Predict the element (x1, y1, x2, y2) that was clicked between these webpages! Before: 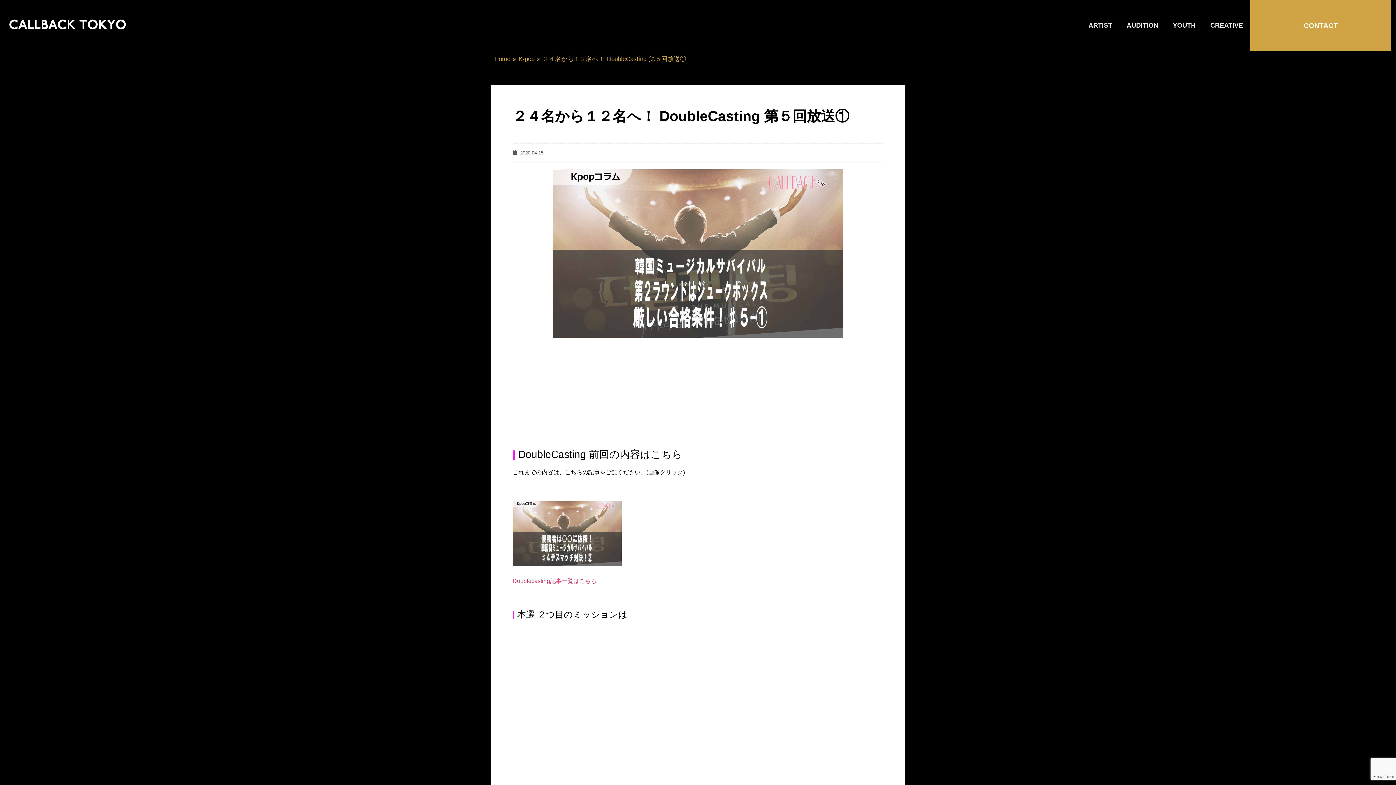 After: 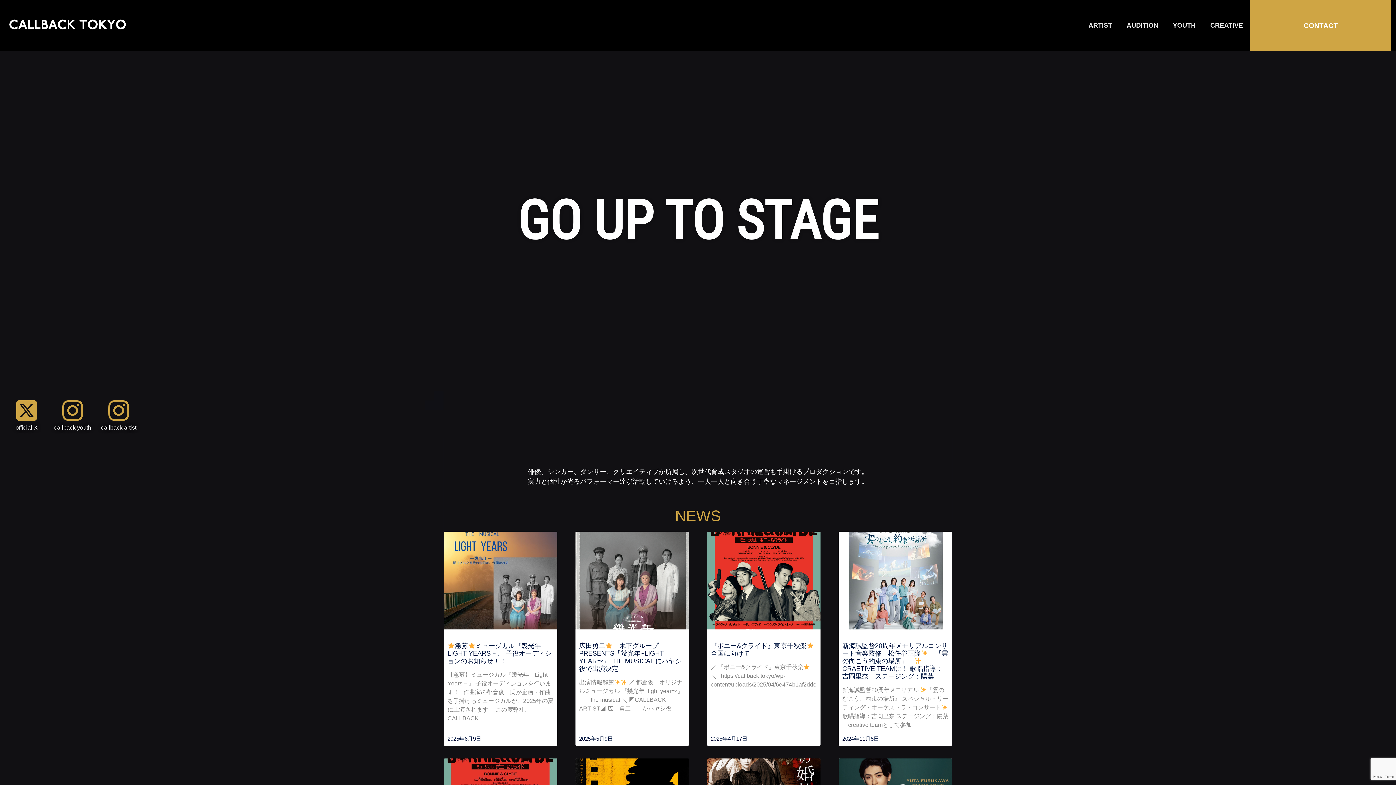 Action: bbox: (494, 55, 510, 62) label: Home